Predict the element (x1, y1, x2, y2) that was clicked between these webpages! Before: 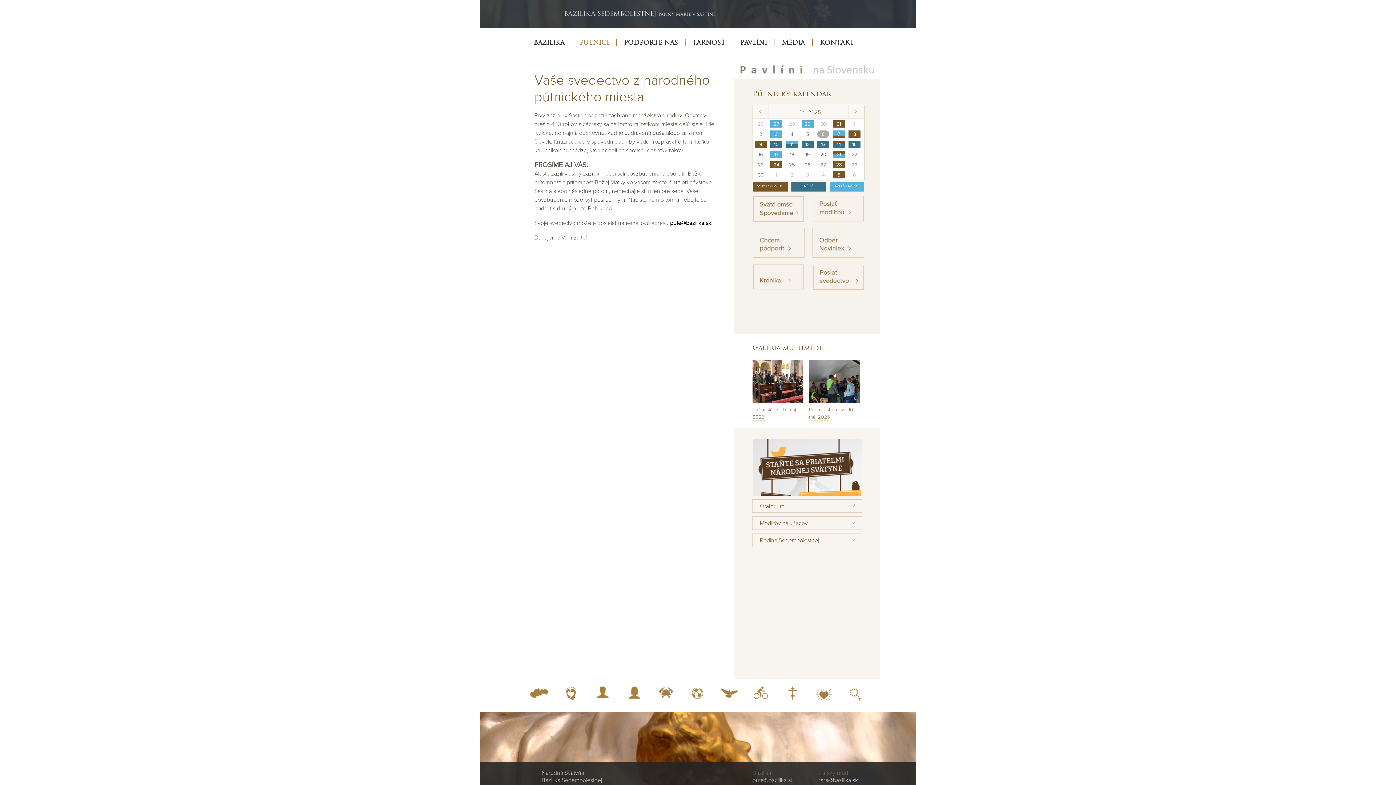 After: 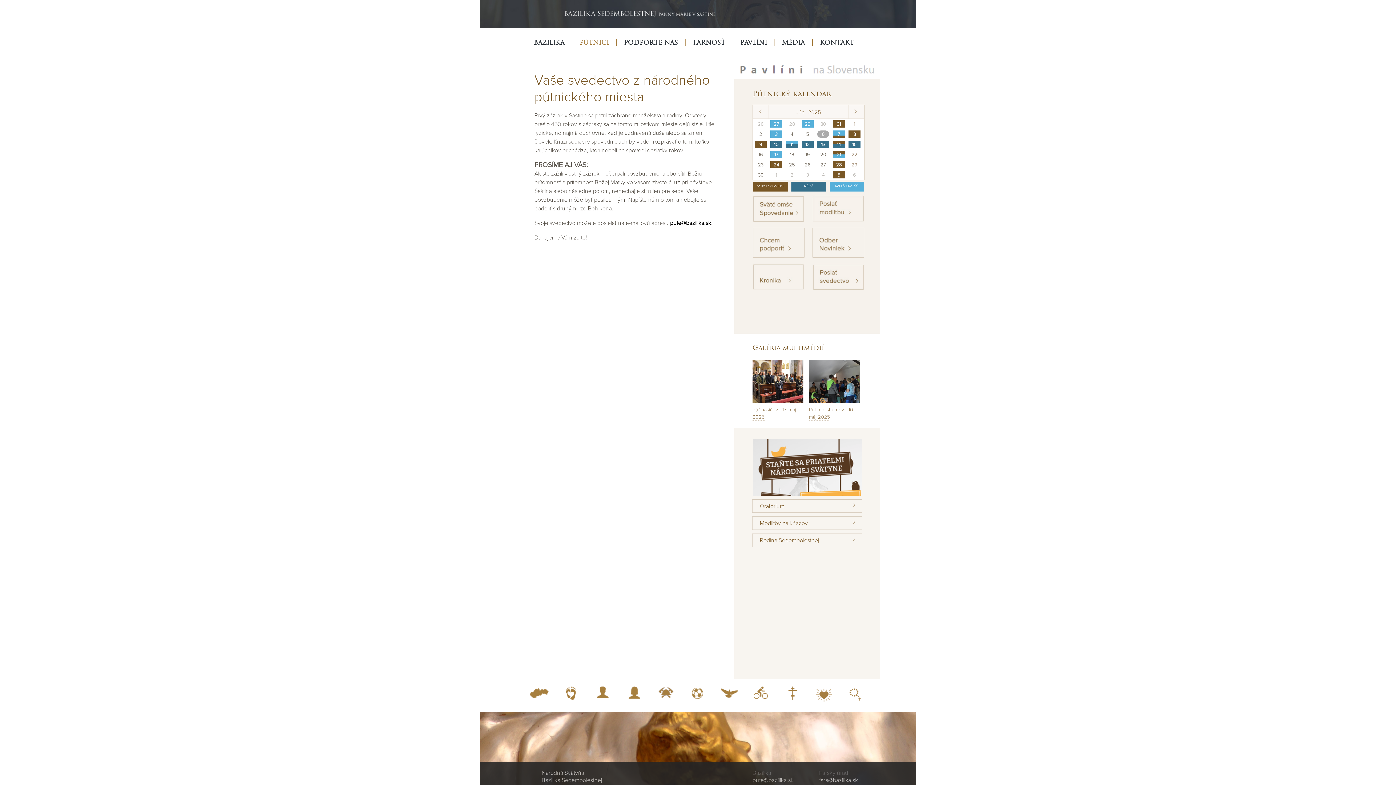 Action: label: Oratórium bbox: (734, 499, 880, 513)